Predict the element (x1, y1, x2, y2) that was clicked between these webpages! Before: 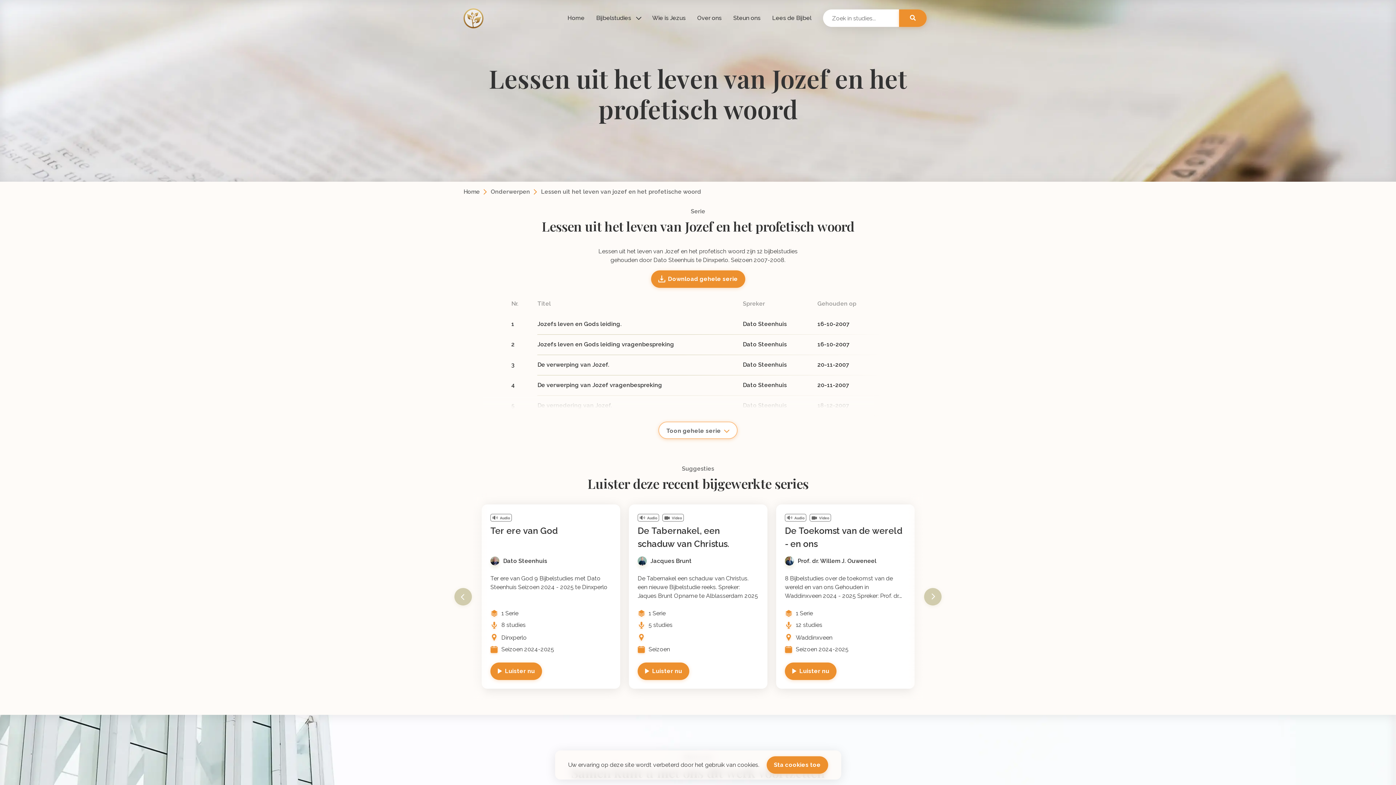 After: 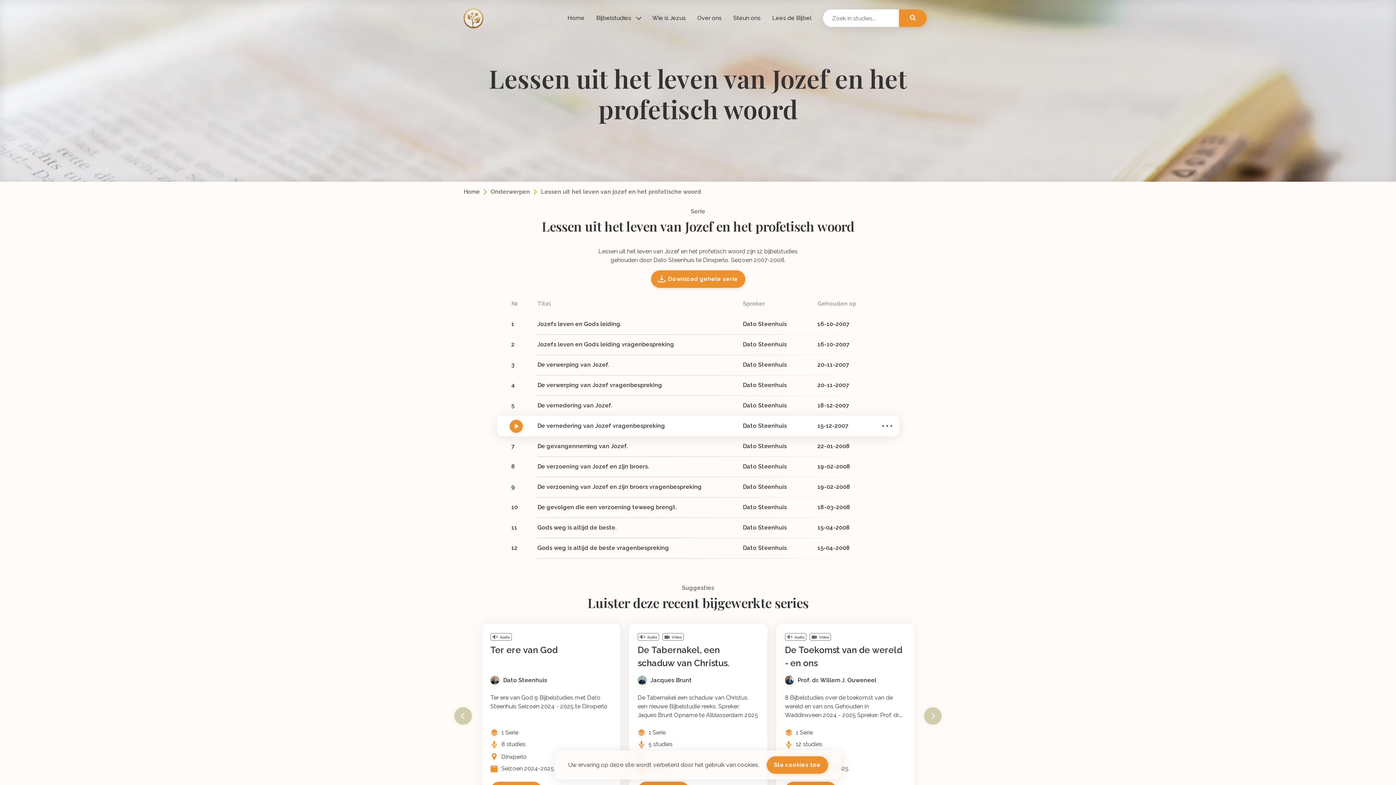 Action: bbox: (658, 421, 737, 439) label: Toon gehele serie